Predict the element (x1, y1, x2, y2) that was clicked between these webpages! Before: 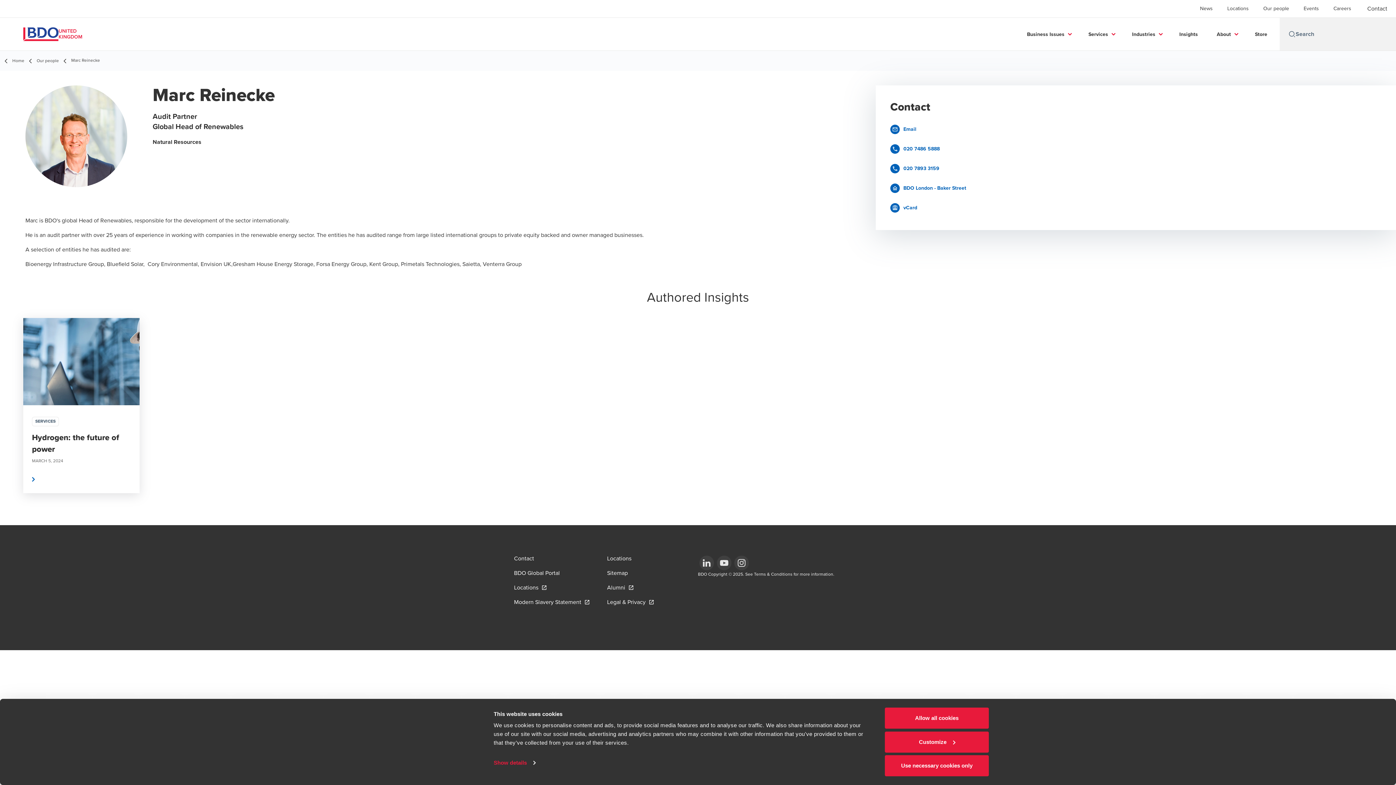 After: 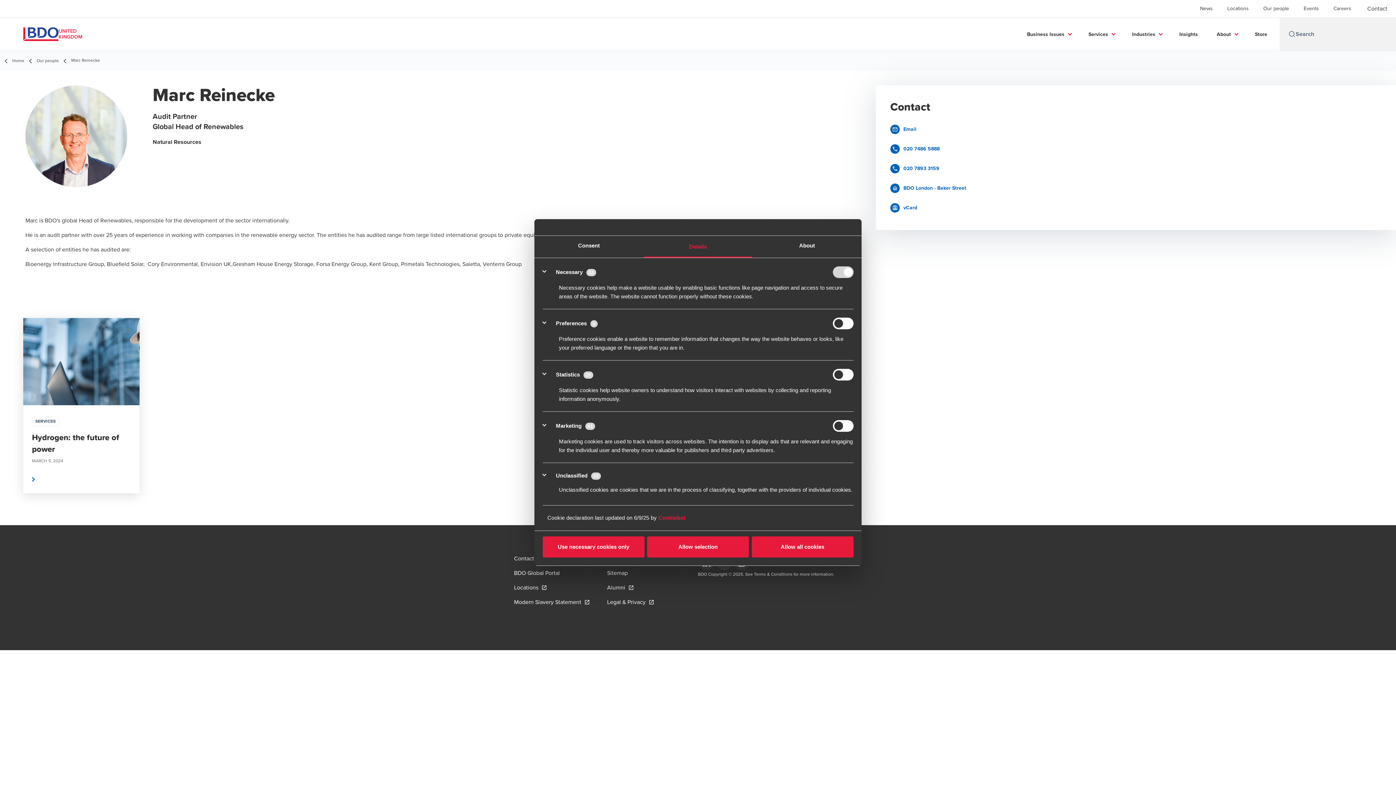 Action: label: Customize bbox: (885, 731, 989, 752)